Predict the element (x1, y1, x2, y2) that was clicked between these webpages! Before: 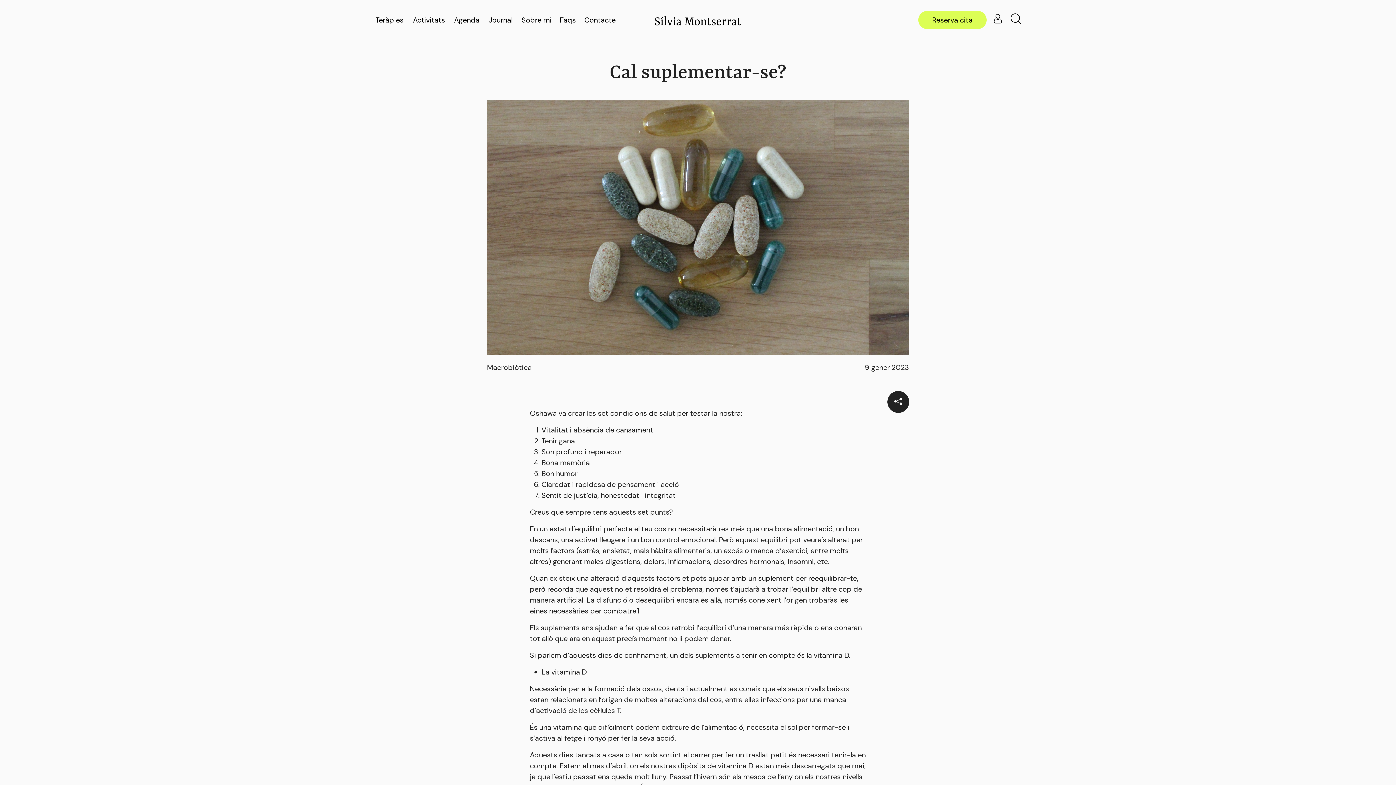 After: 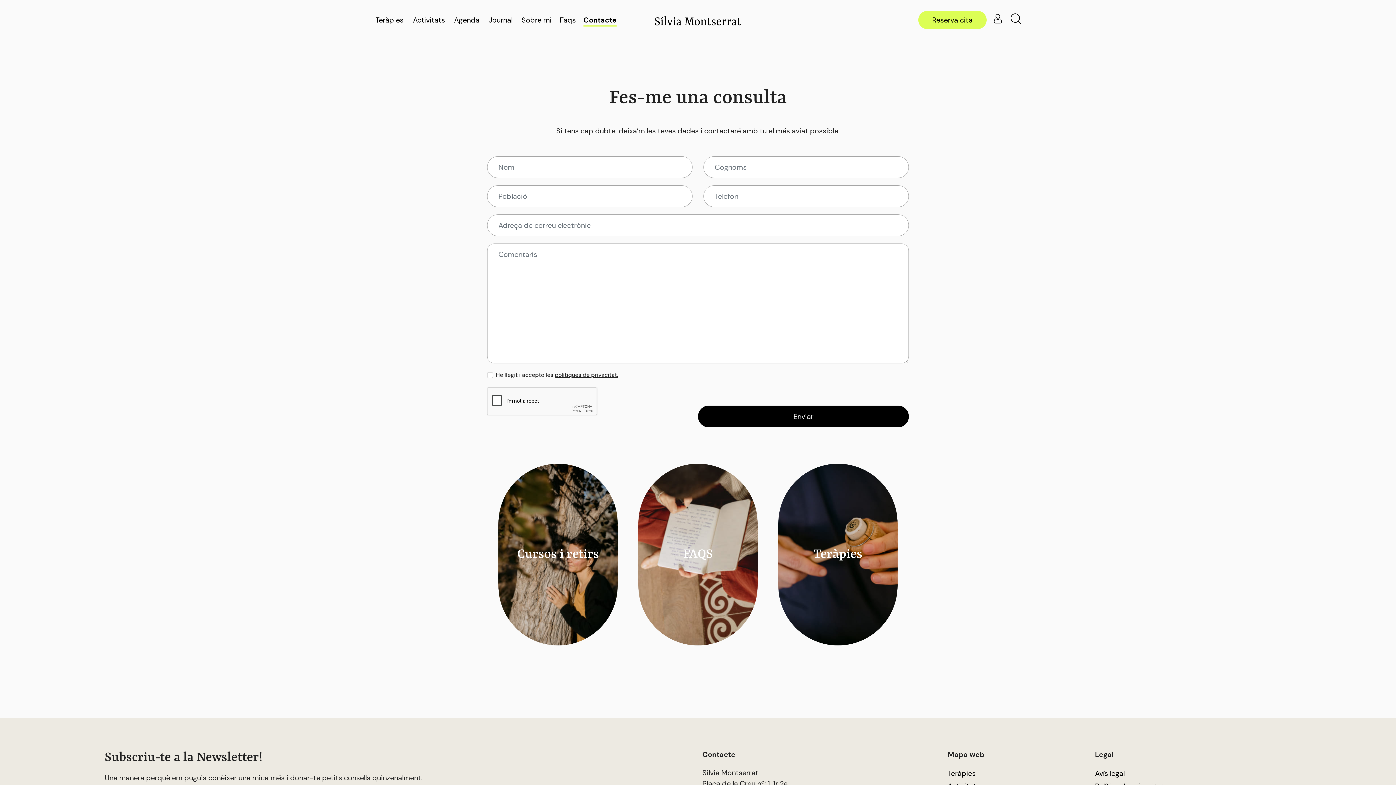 Action: label: Contacte bbox: (583, 14, 616, 25)